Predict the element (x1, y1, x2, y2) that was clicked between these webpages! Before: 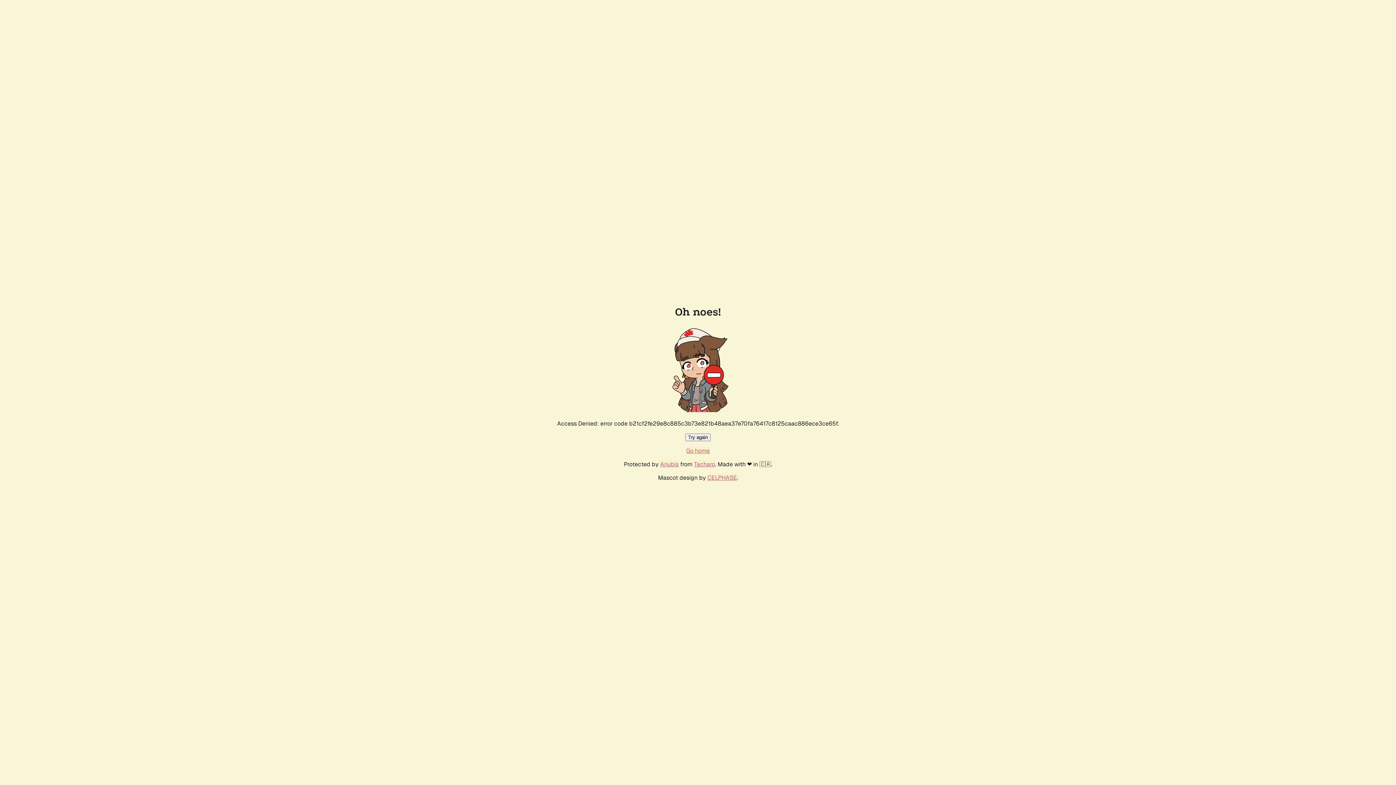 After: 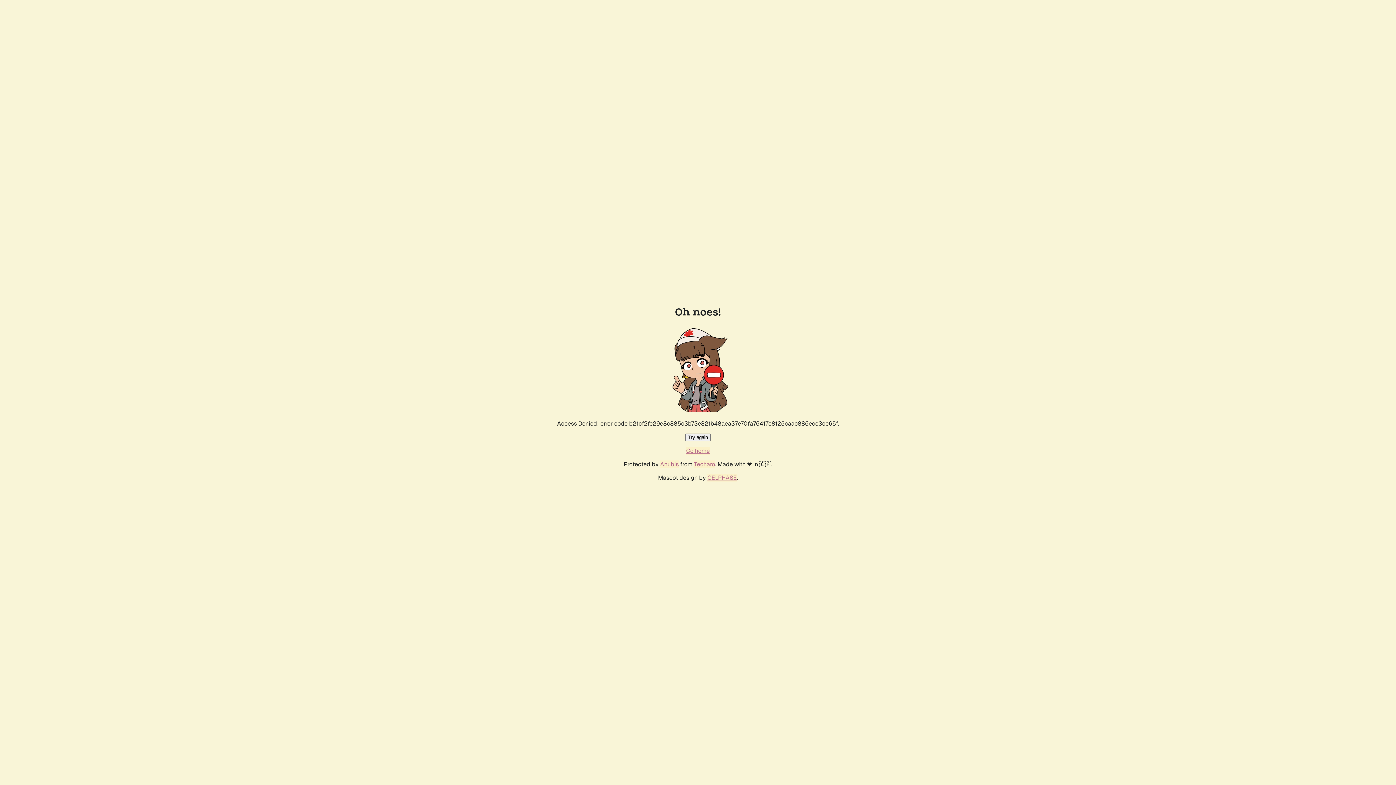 Action: label: Try again bbox: (685, 433, 710, 441)